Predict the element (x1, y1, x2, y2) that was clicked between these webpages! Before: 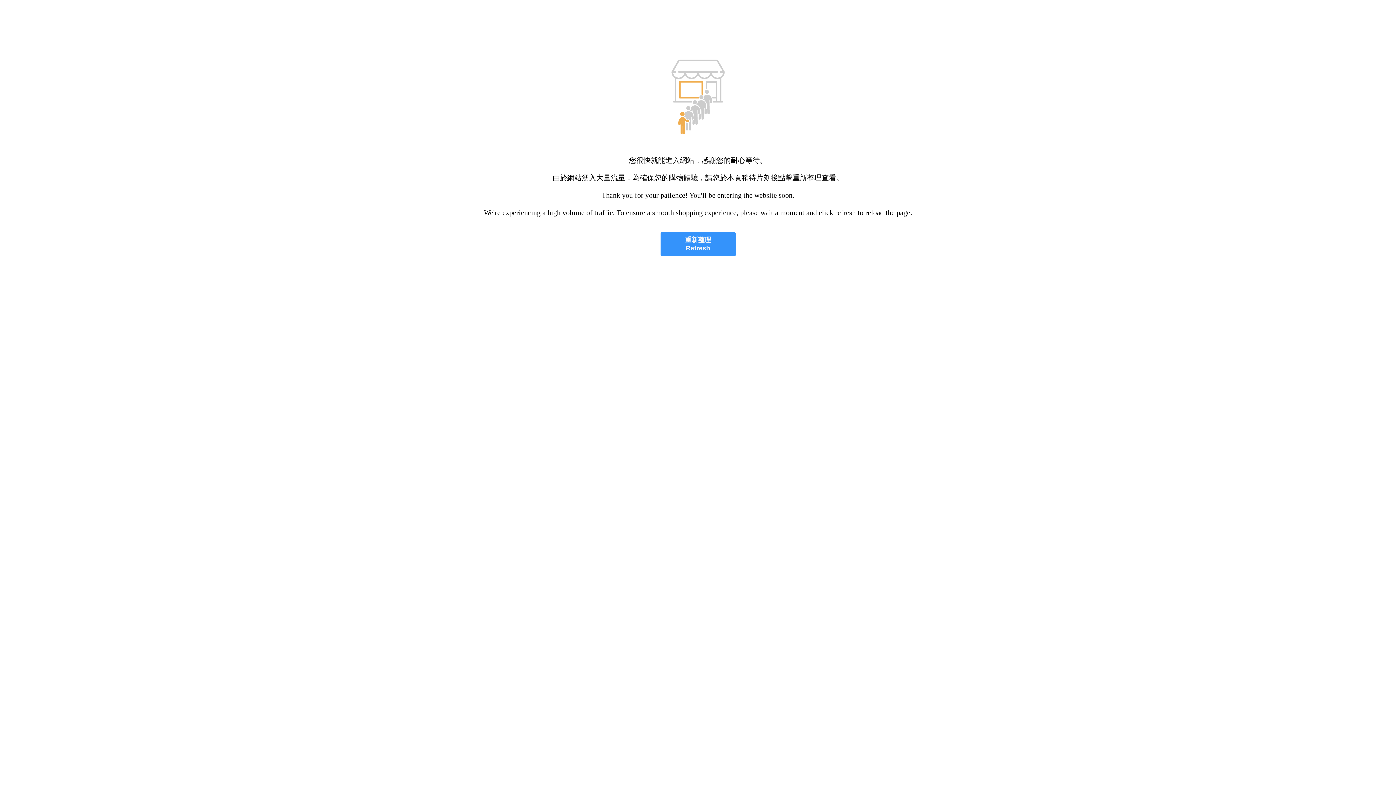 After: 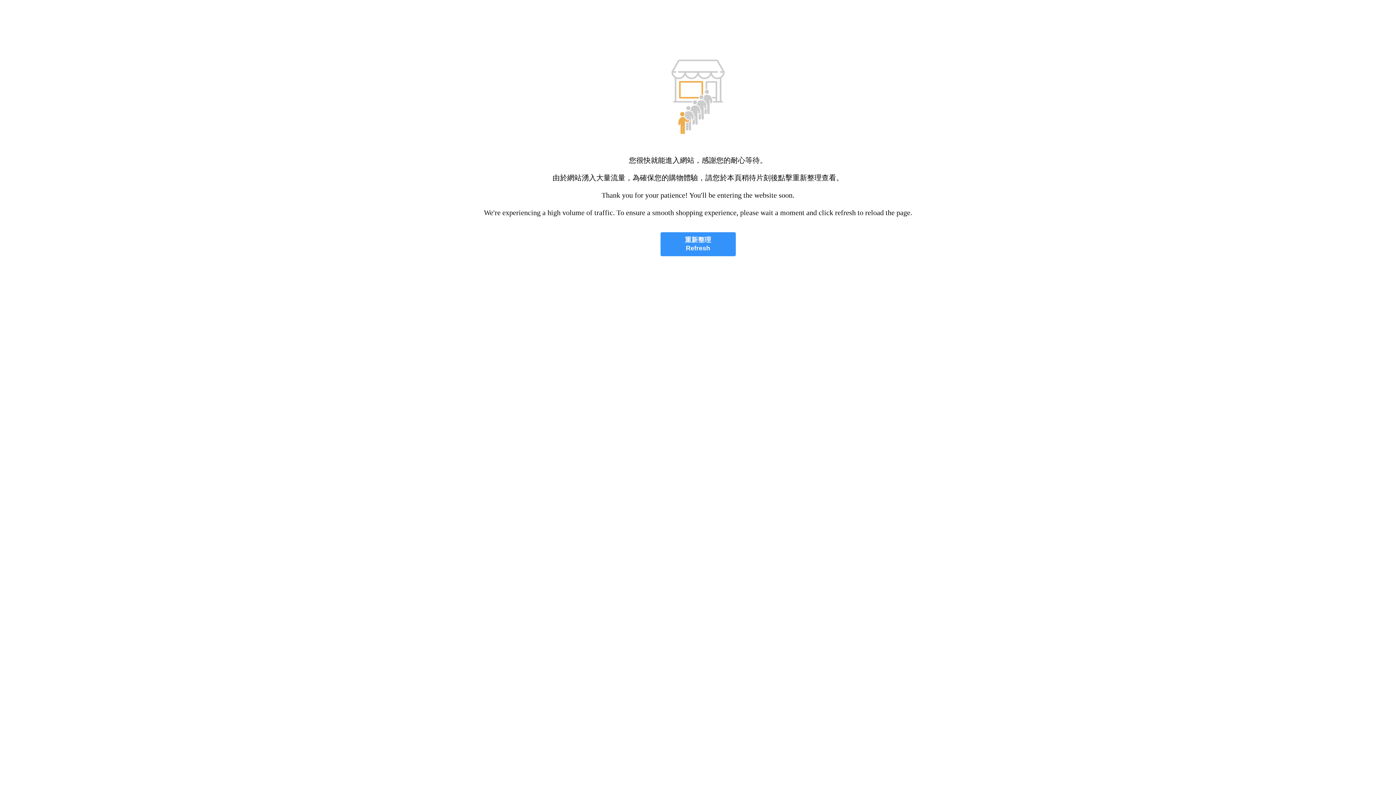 Action: bbox: (660, 232, 735, 256) label: 重新整理
Refresh